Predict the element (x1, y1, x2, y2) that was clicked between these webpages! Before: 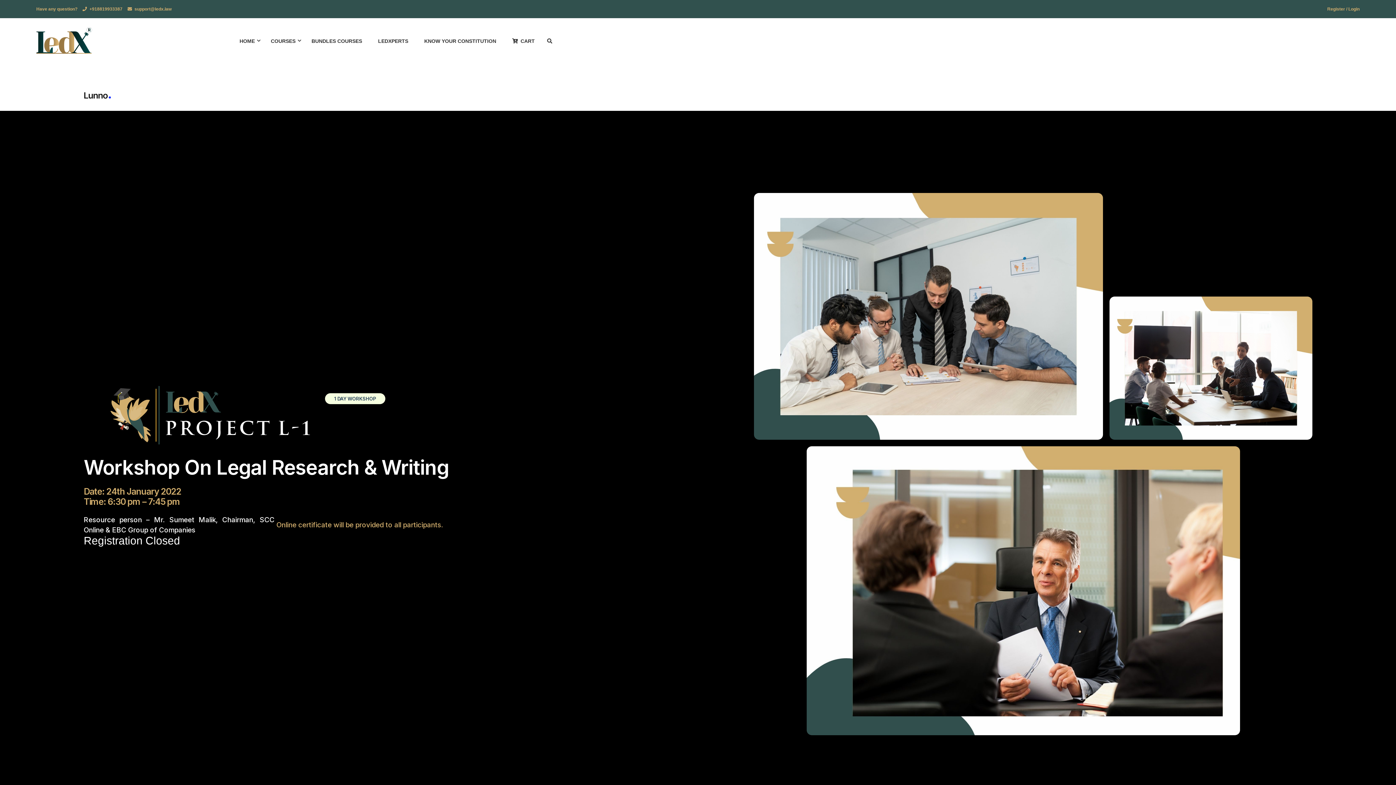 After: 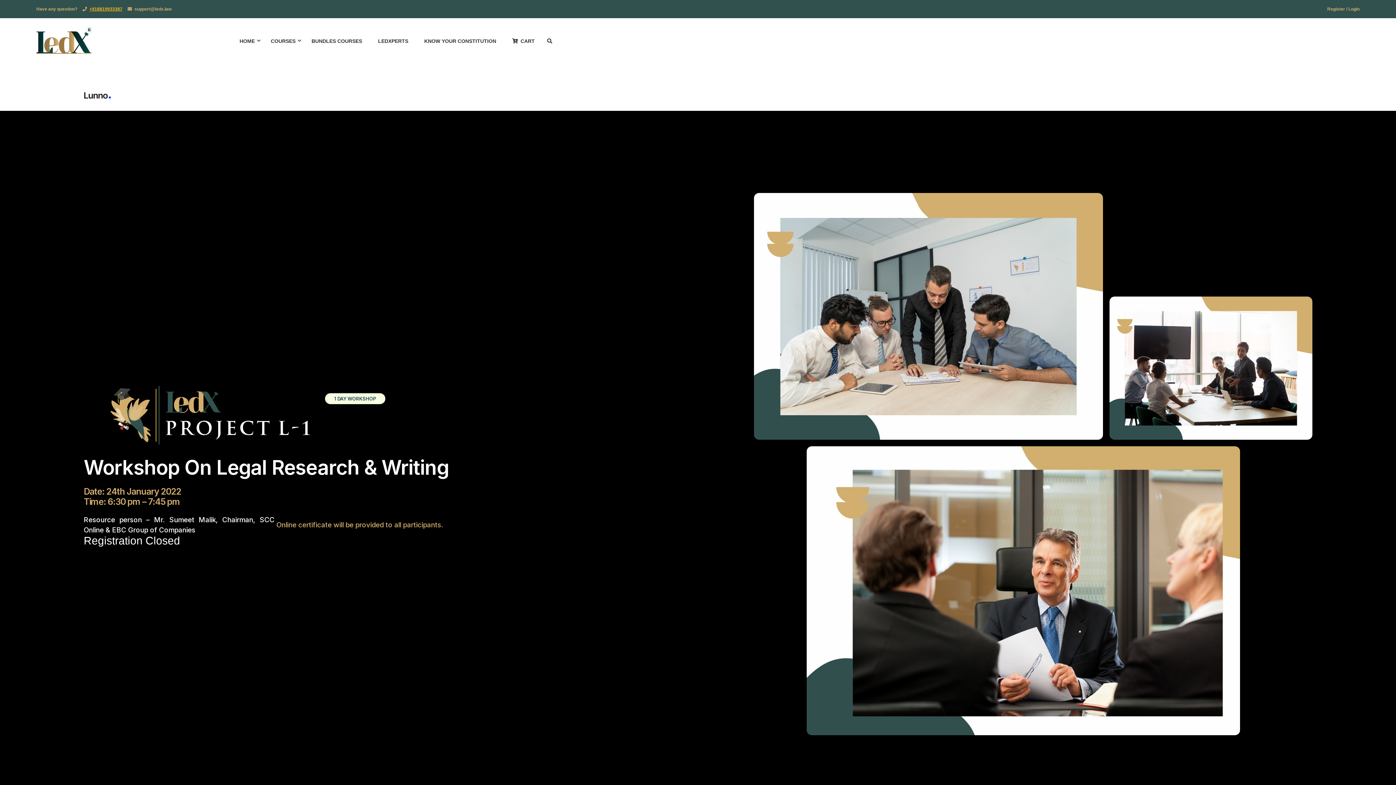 Action: label: +918819933387 bbox: (89, 6, 122, 11)